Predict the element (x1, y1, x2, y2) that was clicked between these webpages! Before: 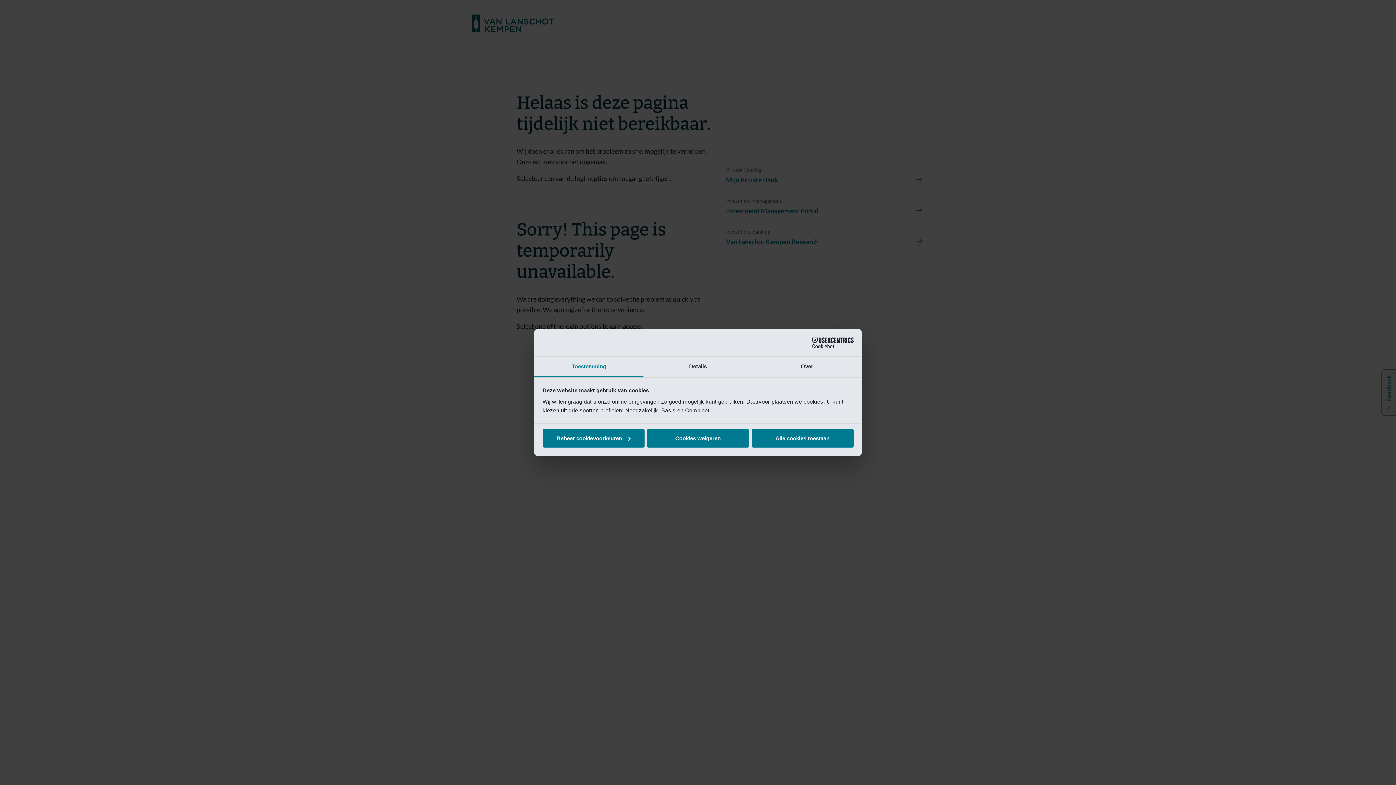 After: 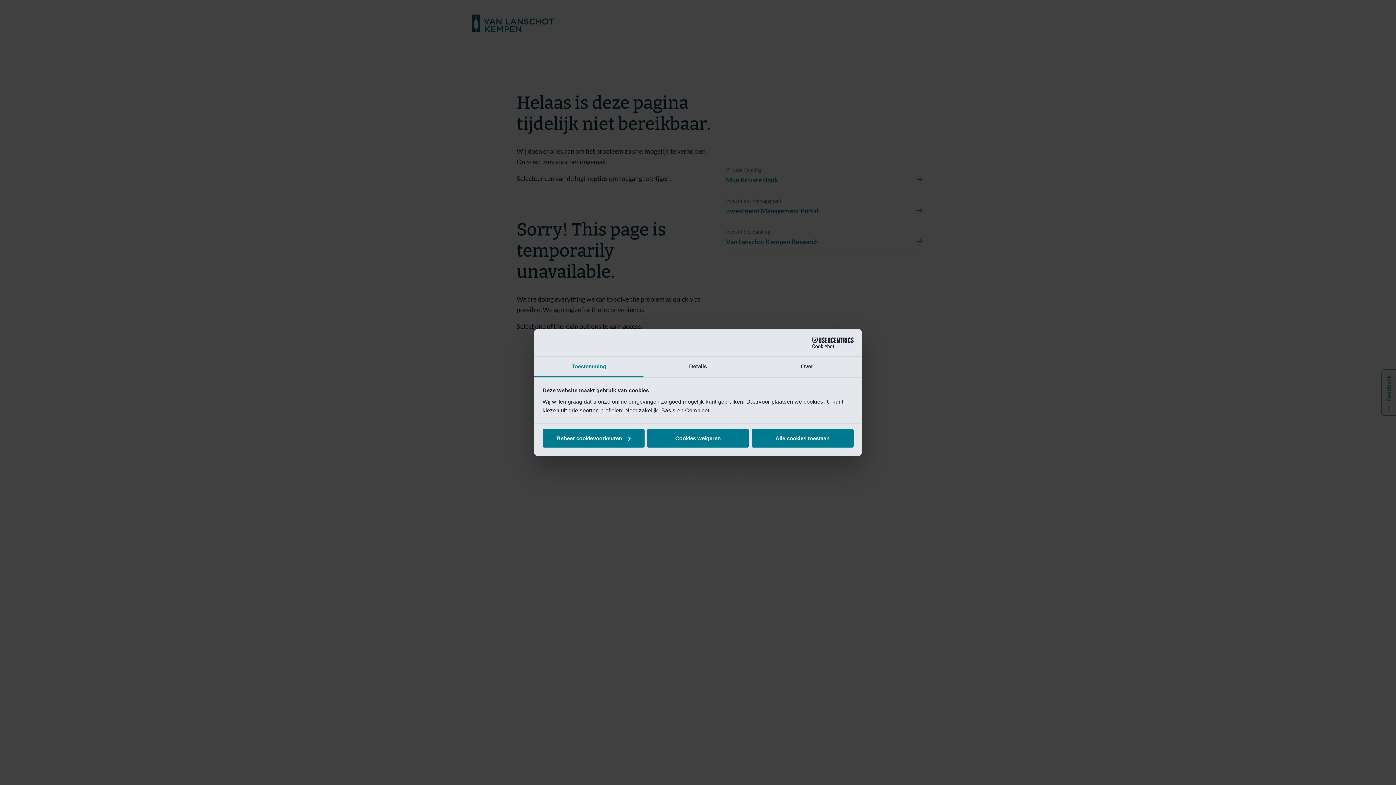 Action: label: Toestemming bbox: (534, 356, 643, 377)